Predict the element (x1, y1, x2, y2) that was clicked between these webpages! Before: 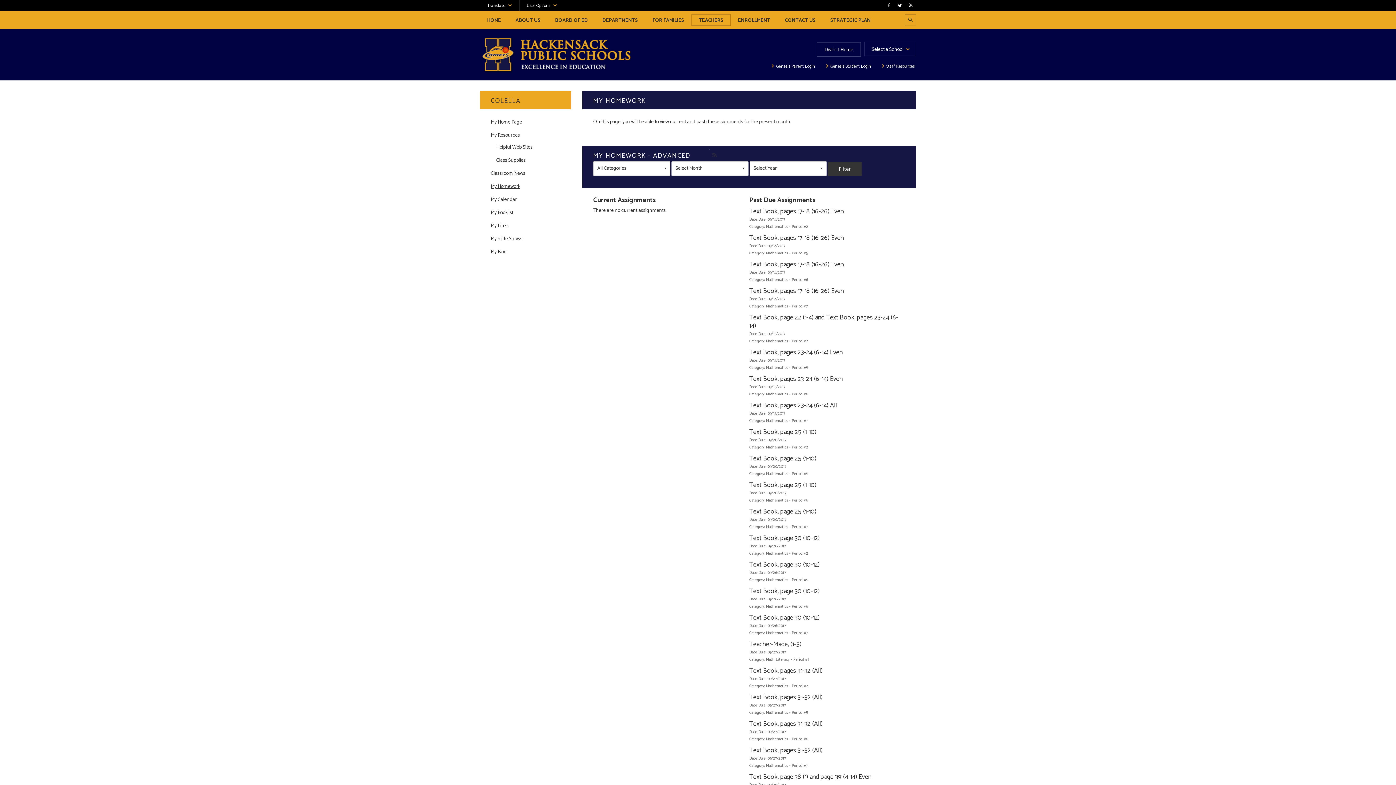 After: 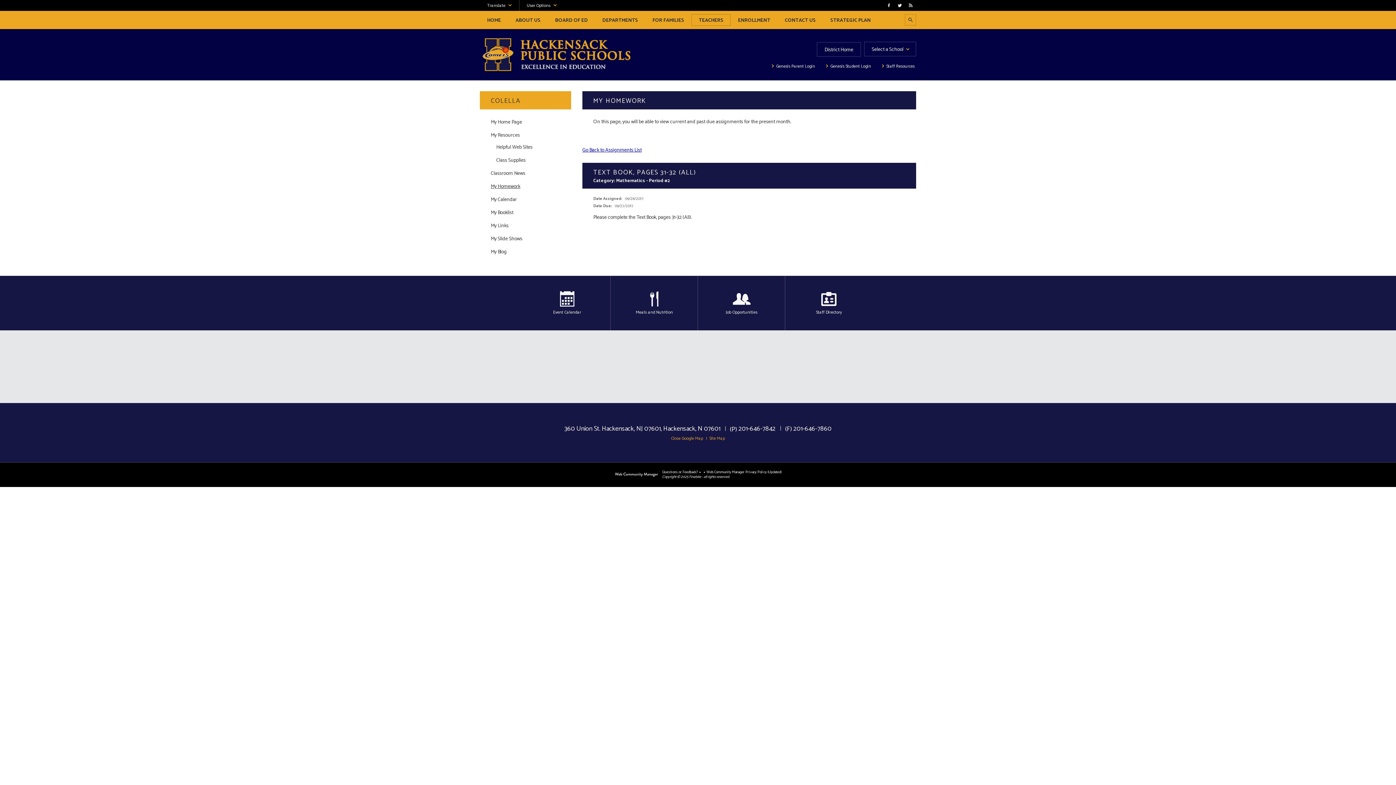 Action: bbox: (749, 665, 822, 676) label: Text Book, pages 31-32 (All)